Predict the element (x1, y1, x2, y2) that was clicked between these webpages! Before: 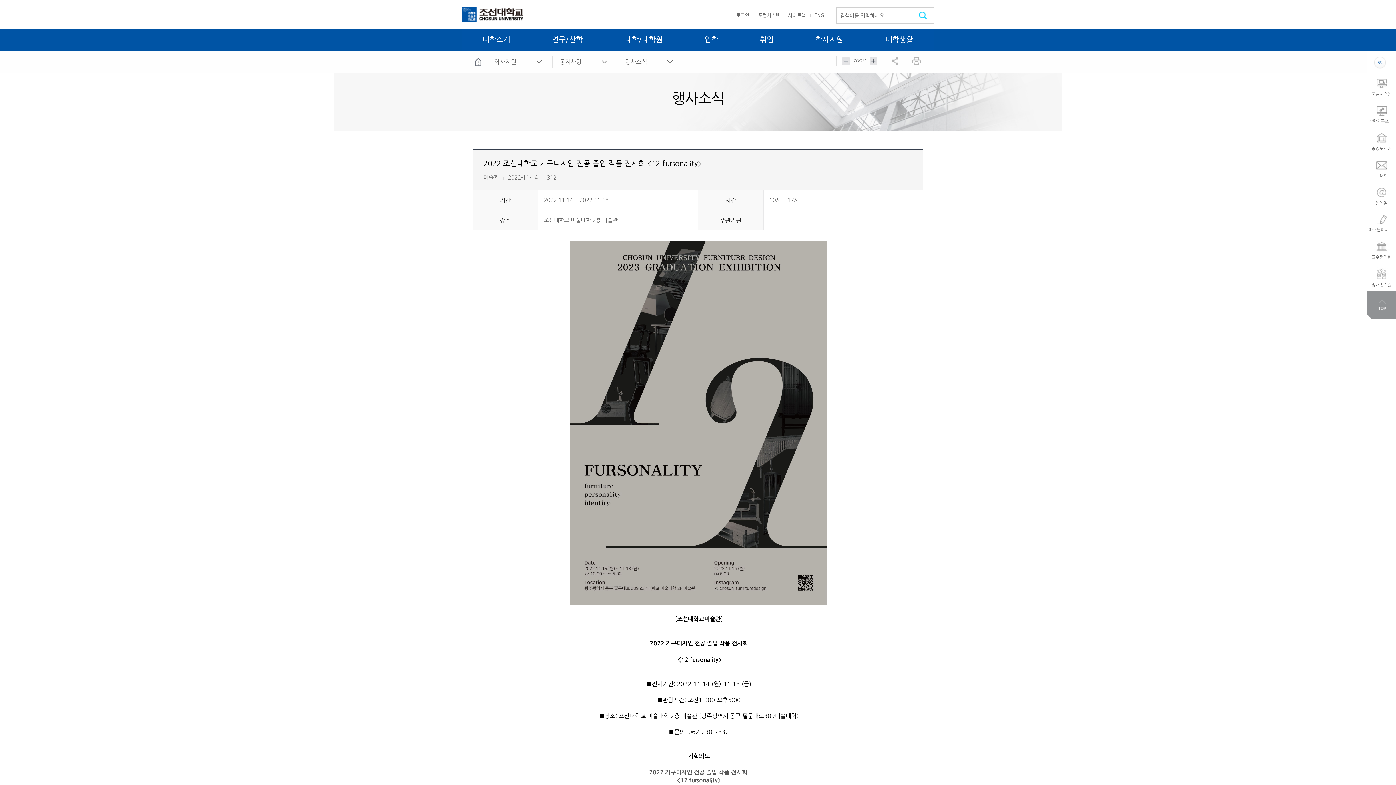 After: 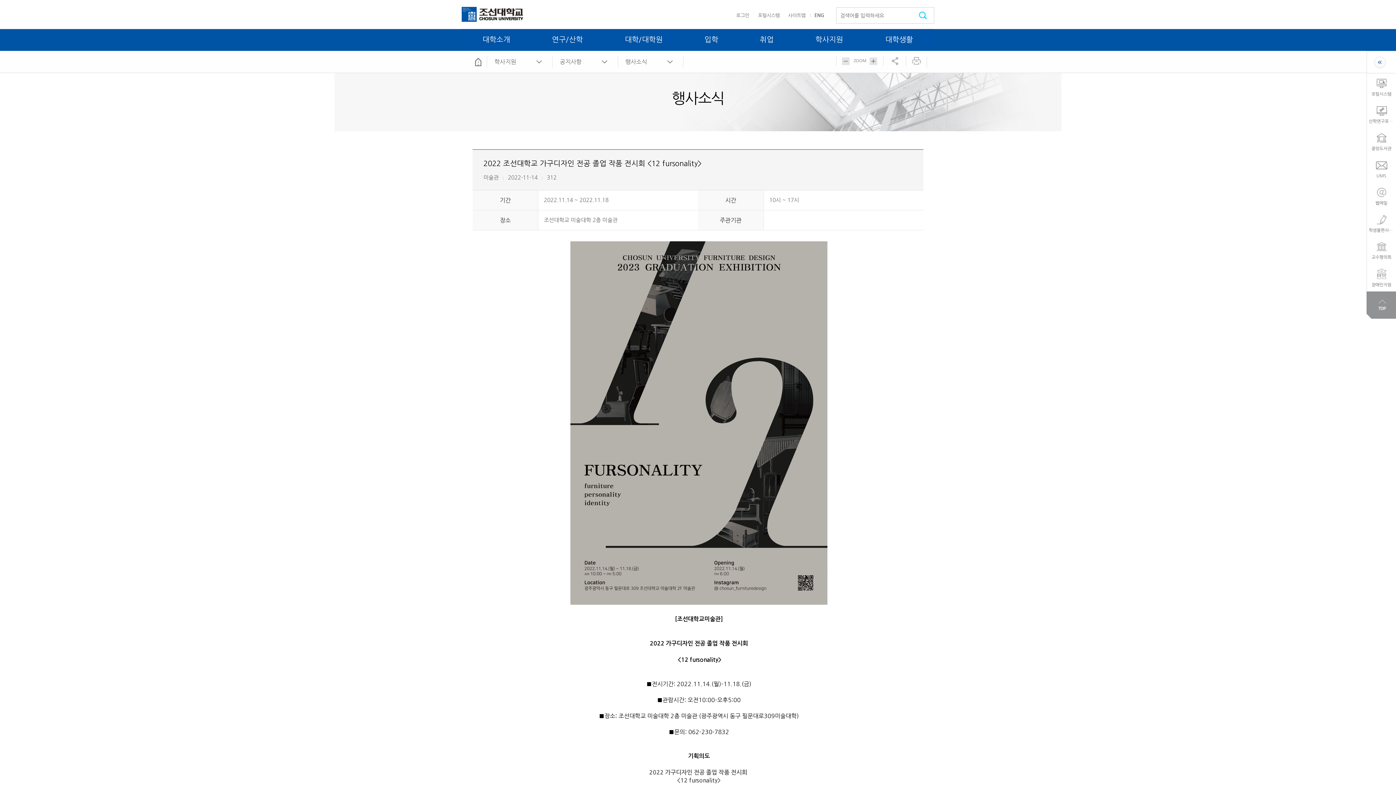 Action: bbox: (1366, 291, 1396, 318) label: 처음으로가기